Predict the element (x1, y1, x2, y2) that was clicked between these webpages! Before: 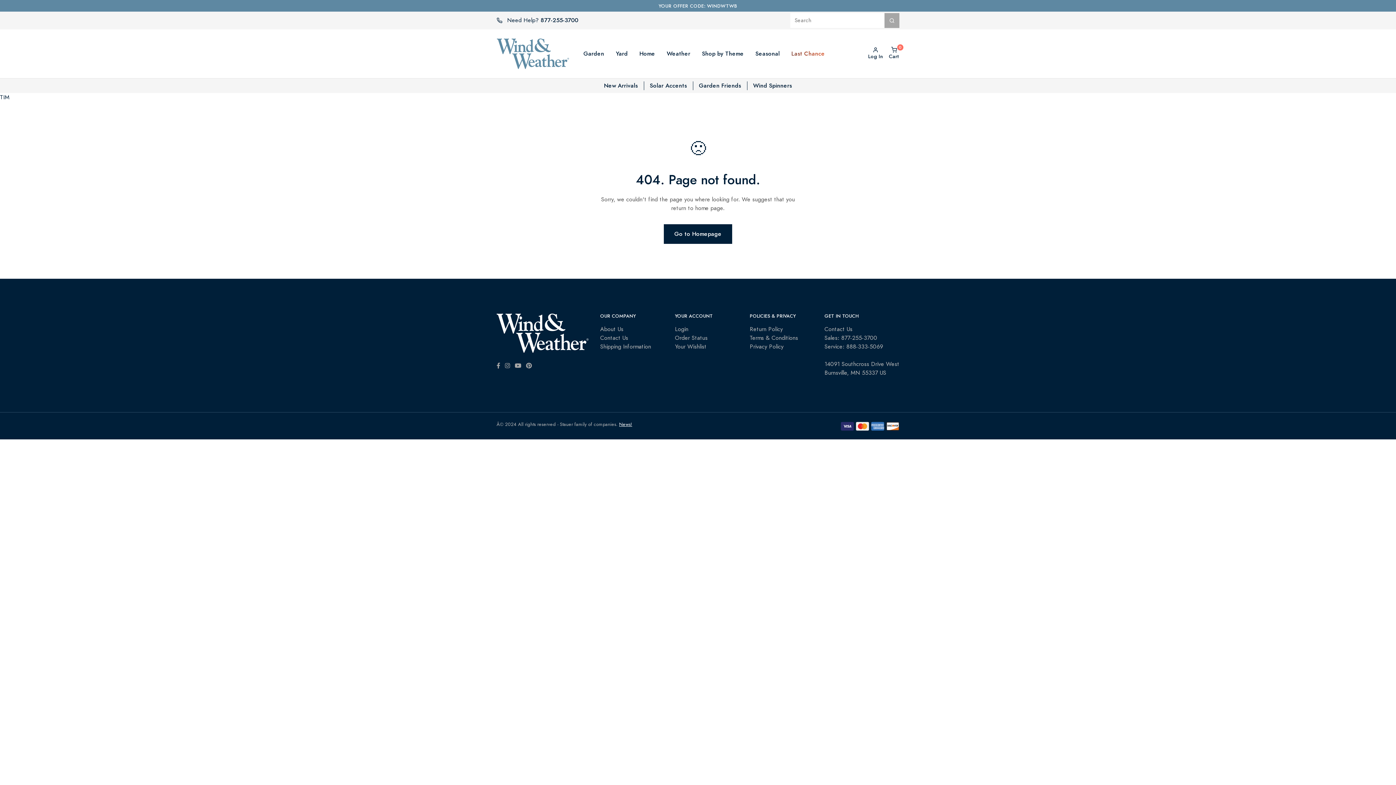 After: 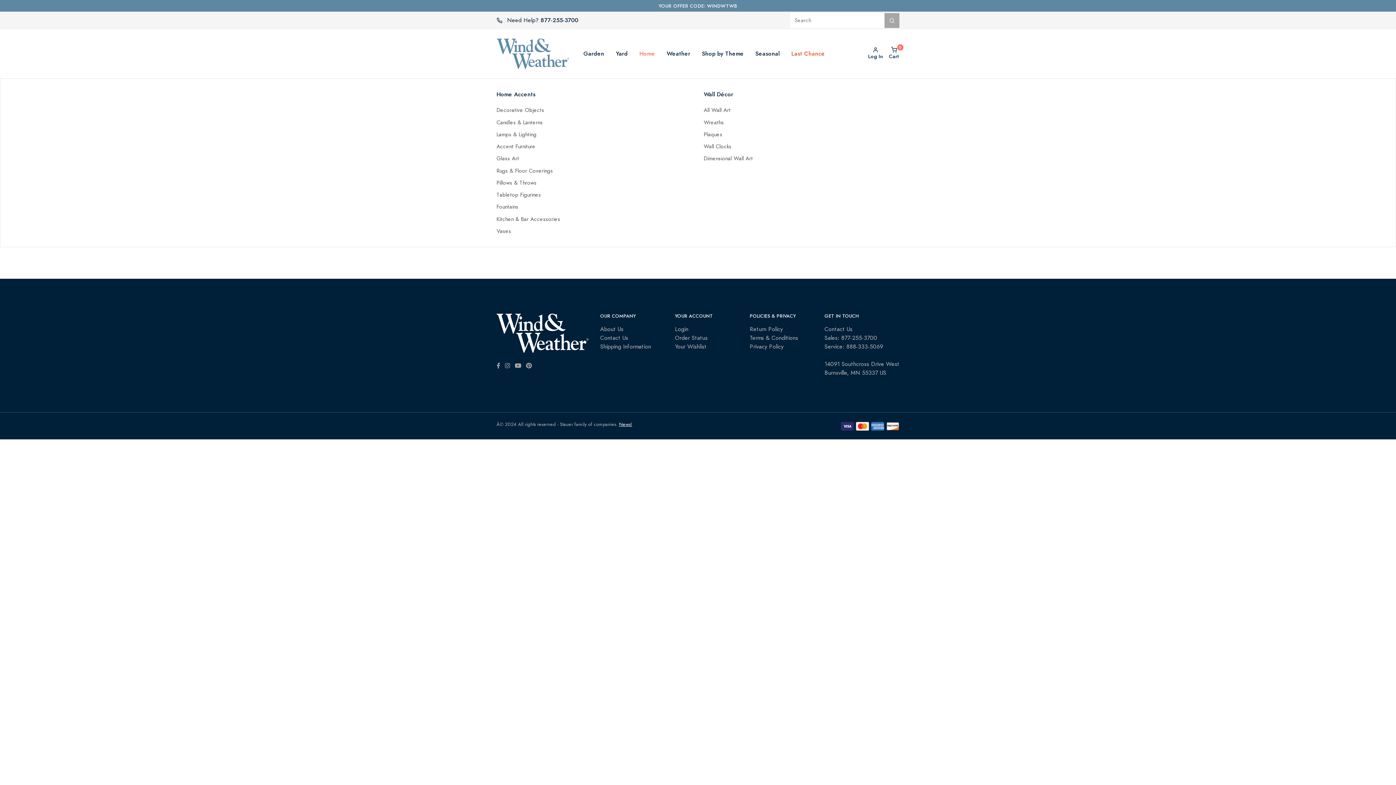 Action: bbox: (633, 46, 661, 61) label: Home